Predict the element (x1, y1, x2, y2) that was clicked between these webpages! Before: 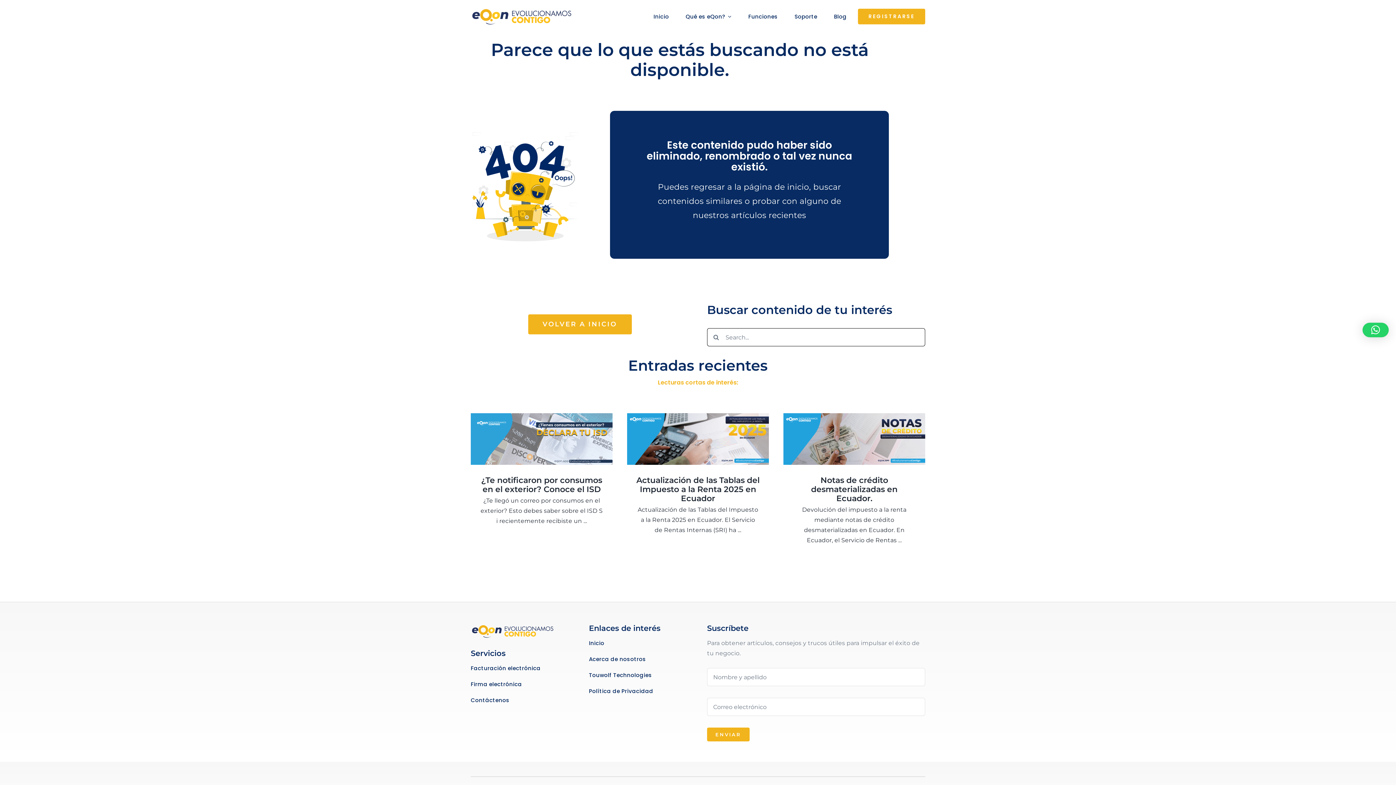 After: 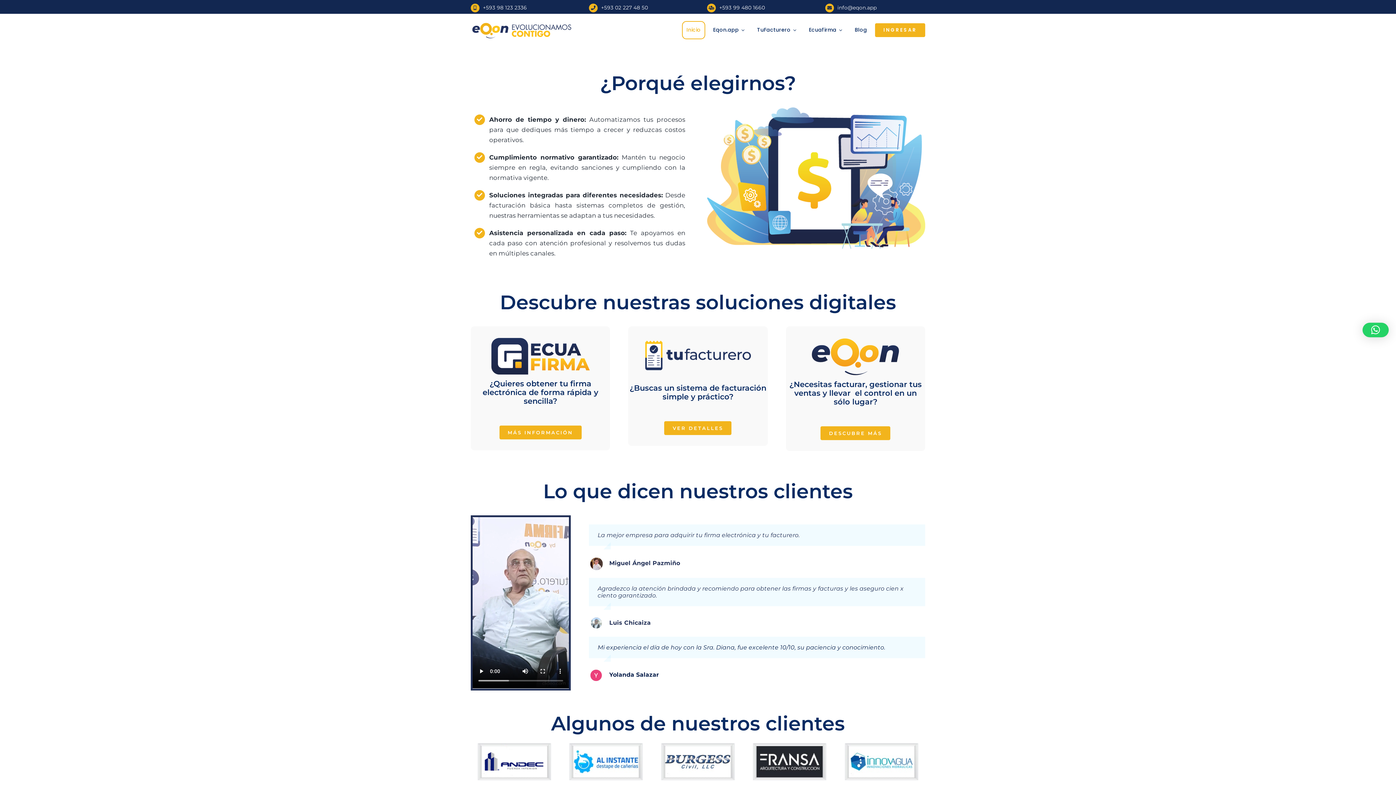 Action: bbox: (528, 314, 631, 334) label: VOLVER A INICIO